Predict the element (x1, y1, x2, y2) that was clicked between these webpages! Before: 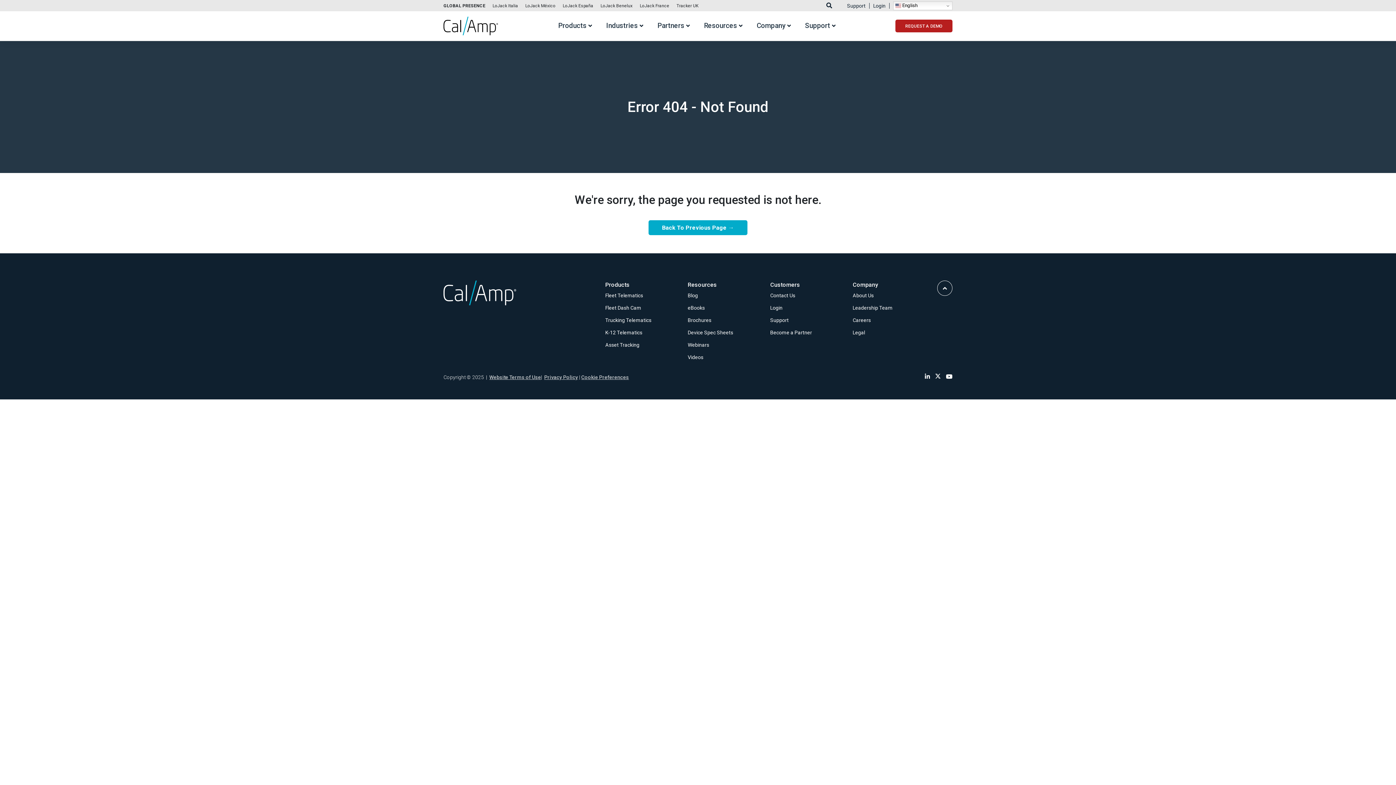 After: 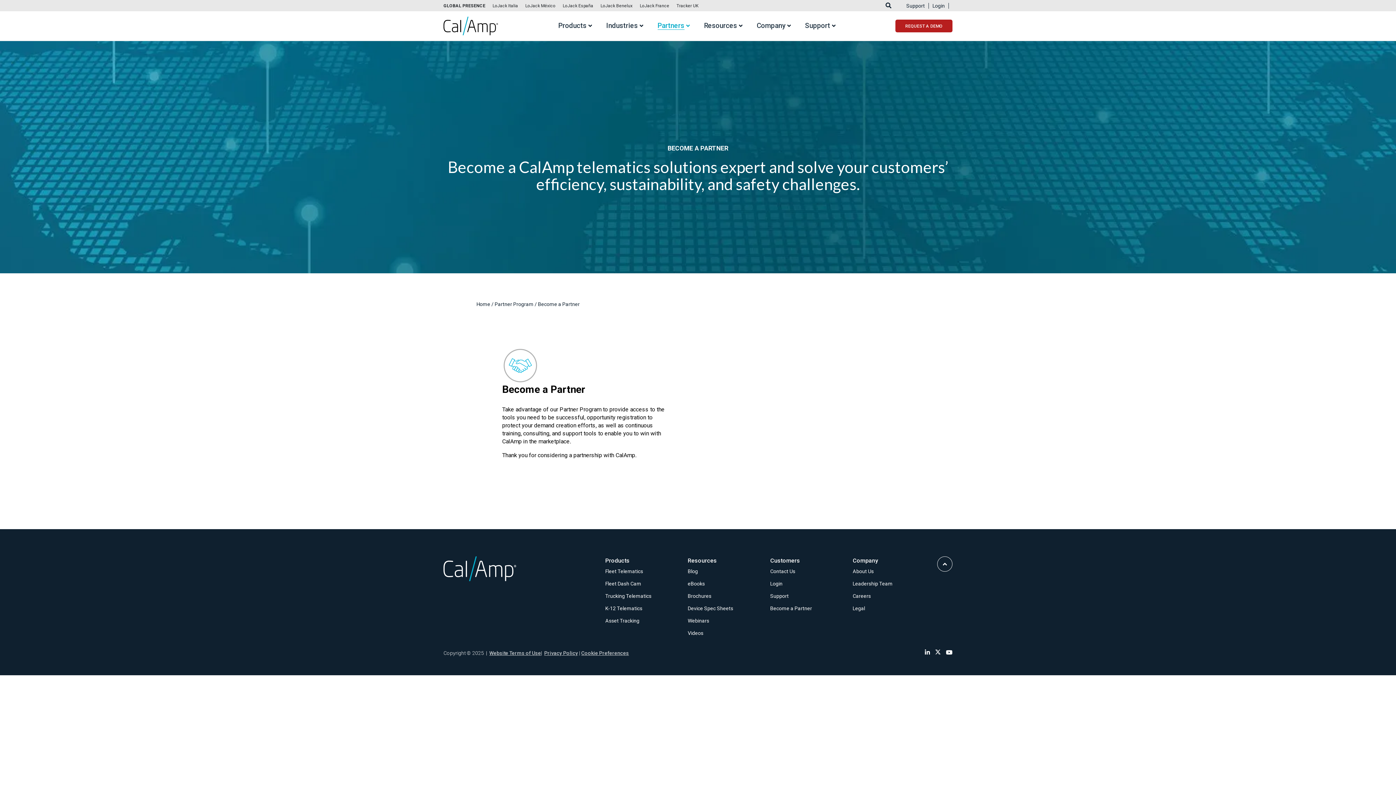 Action: label: Become a Partner bbox: (770, 329, 812, 335)